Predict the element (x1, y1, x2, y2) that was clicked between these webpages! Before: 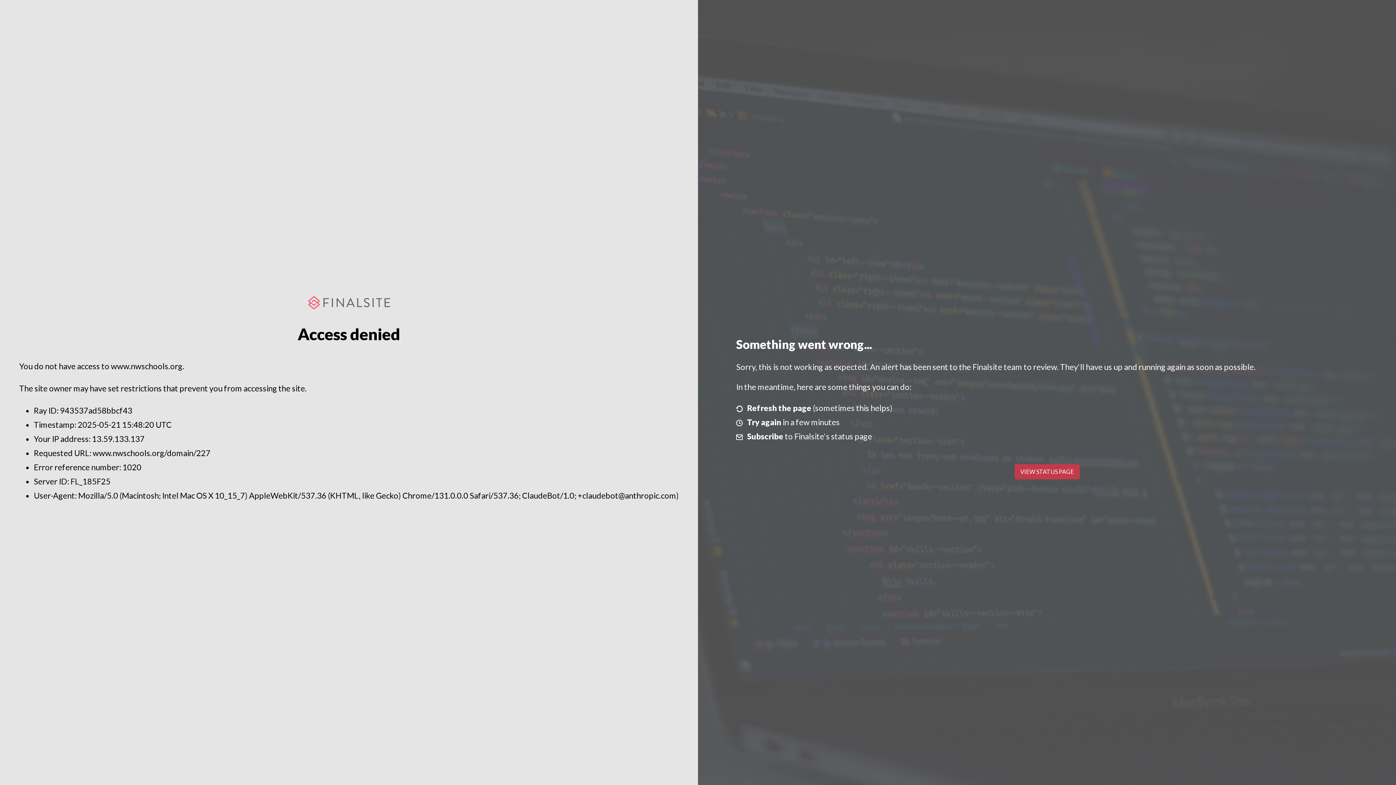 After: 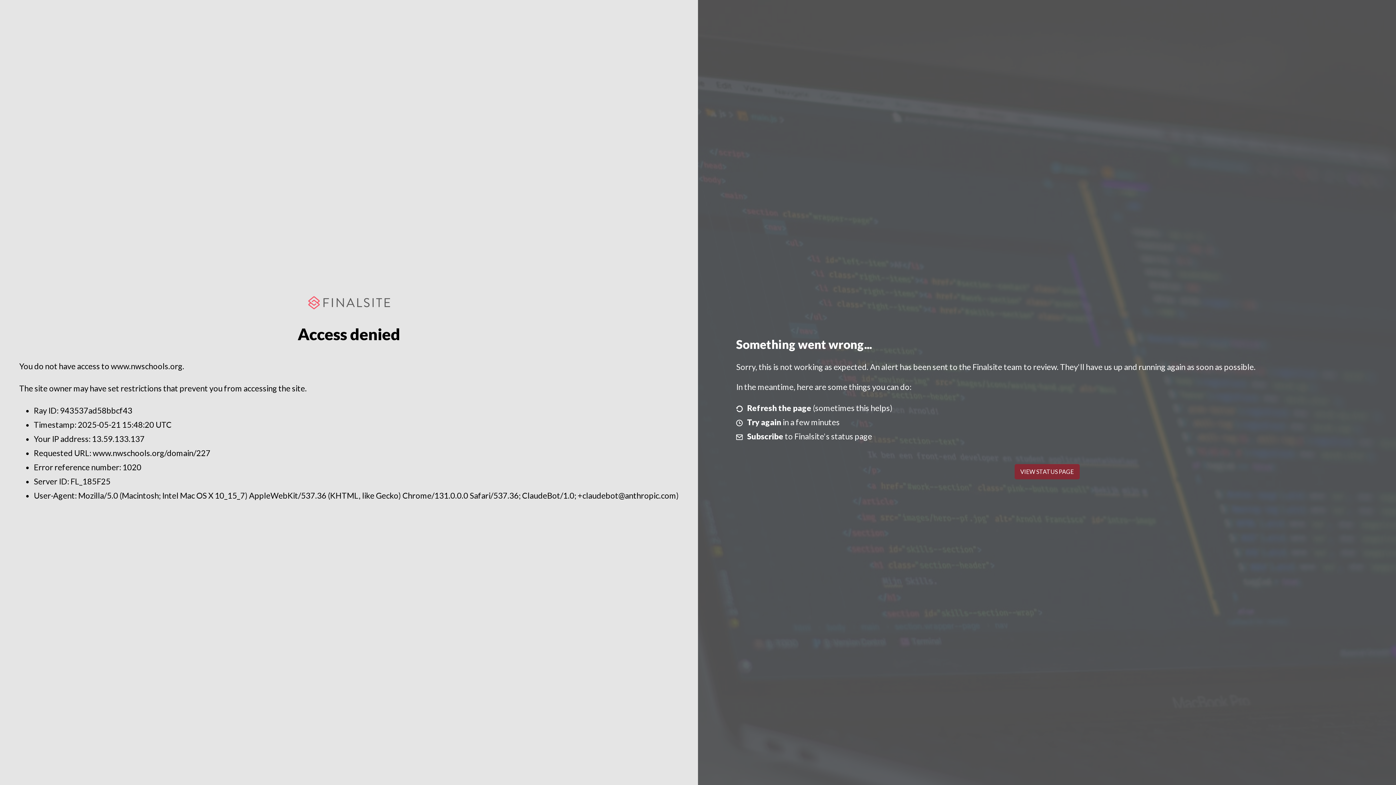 Action: label: VIEW STATUS PAGE bbox: (1014, 464, 1079, 479)